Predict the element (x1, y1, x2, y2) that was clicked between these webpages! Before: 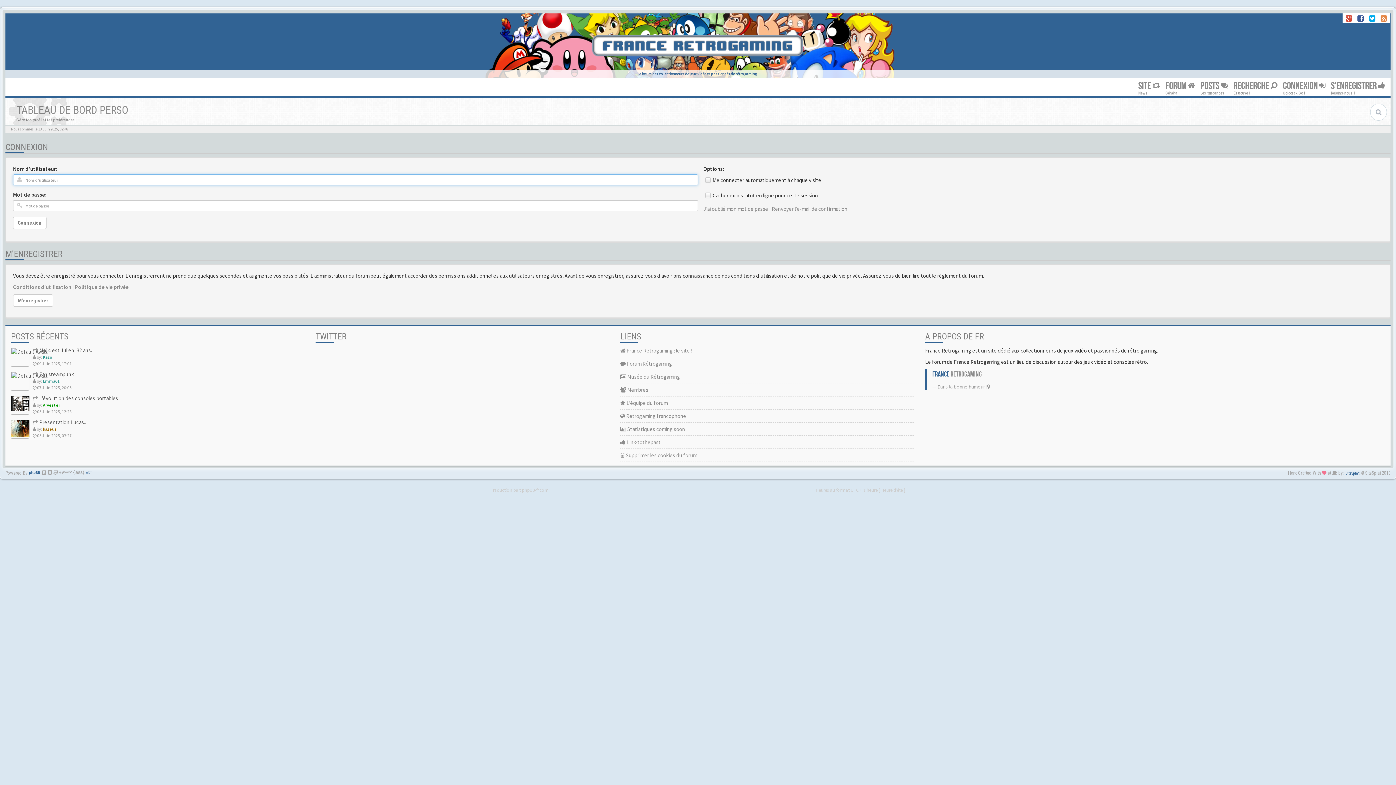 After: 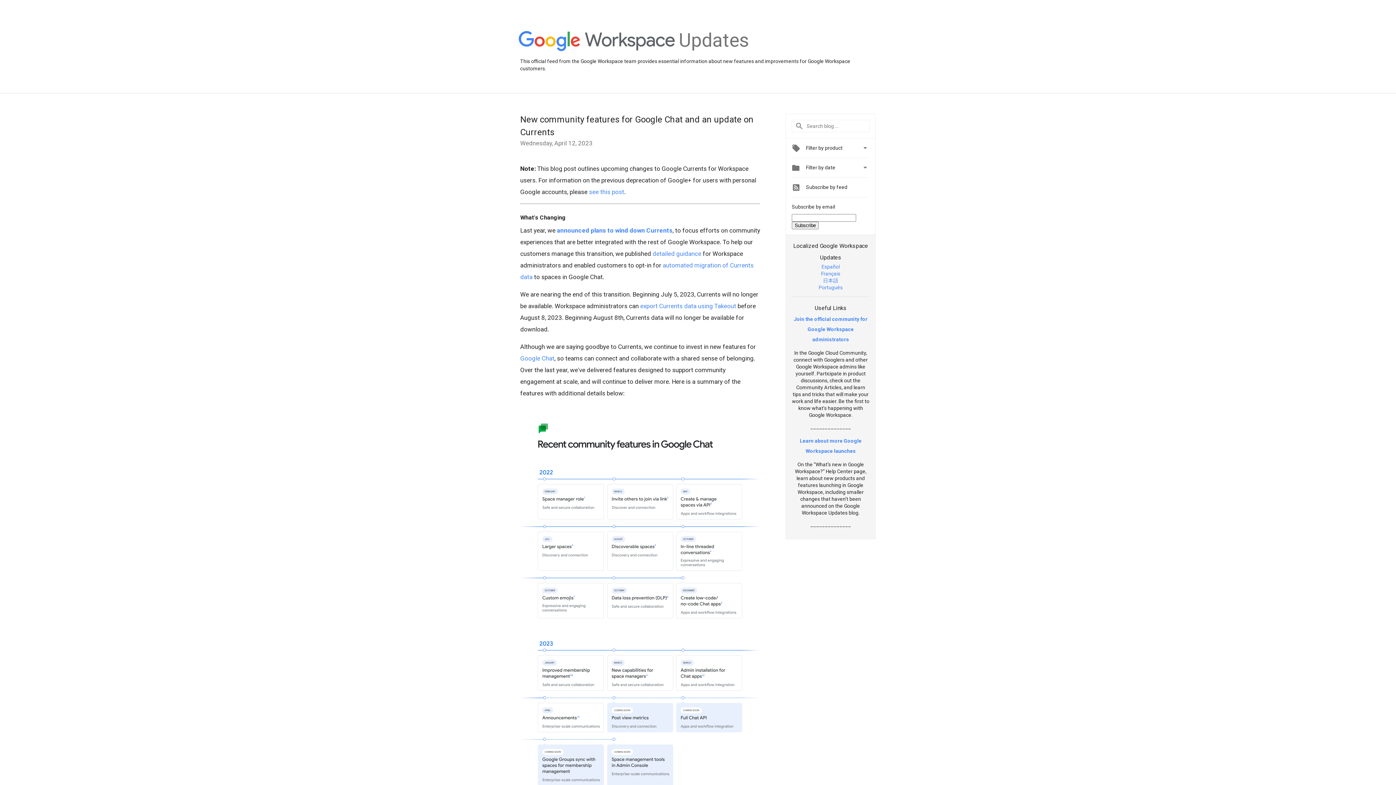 Action: bbox: (620, 409, 914, 422) label:  Retrogaming francophone